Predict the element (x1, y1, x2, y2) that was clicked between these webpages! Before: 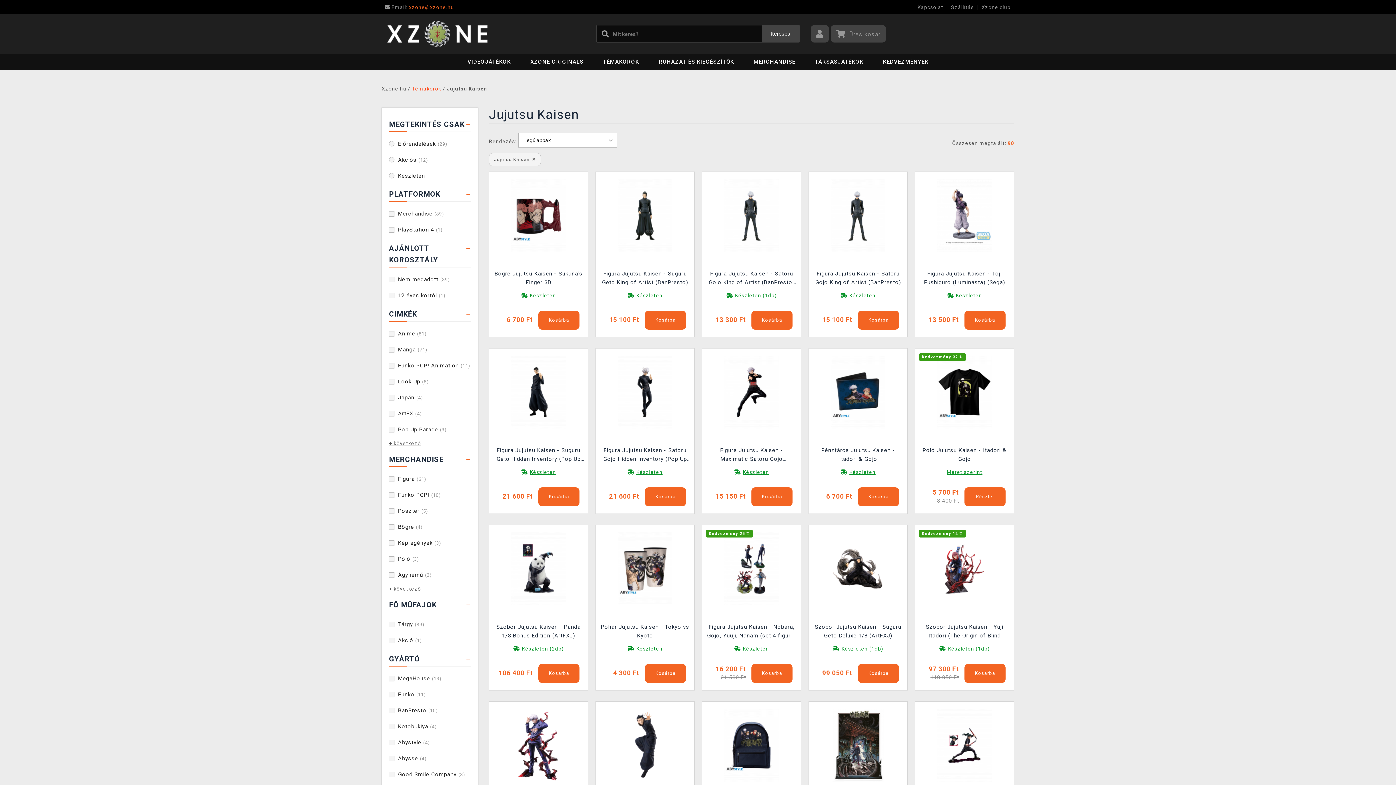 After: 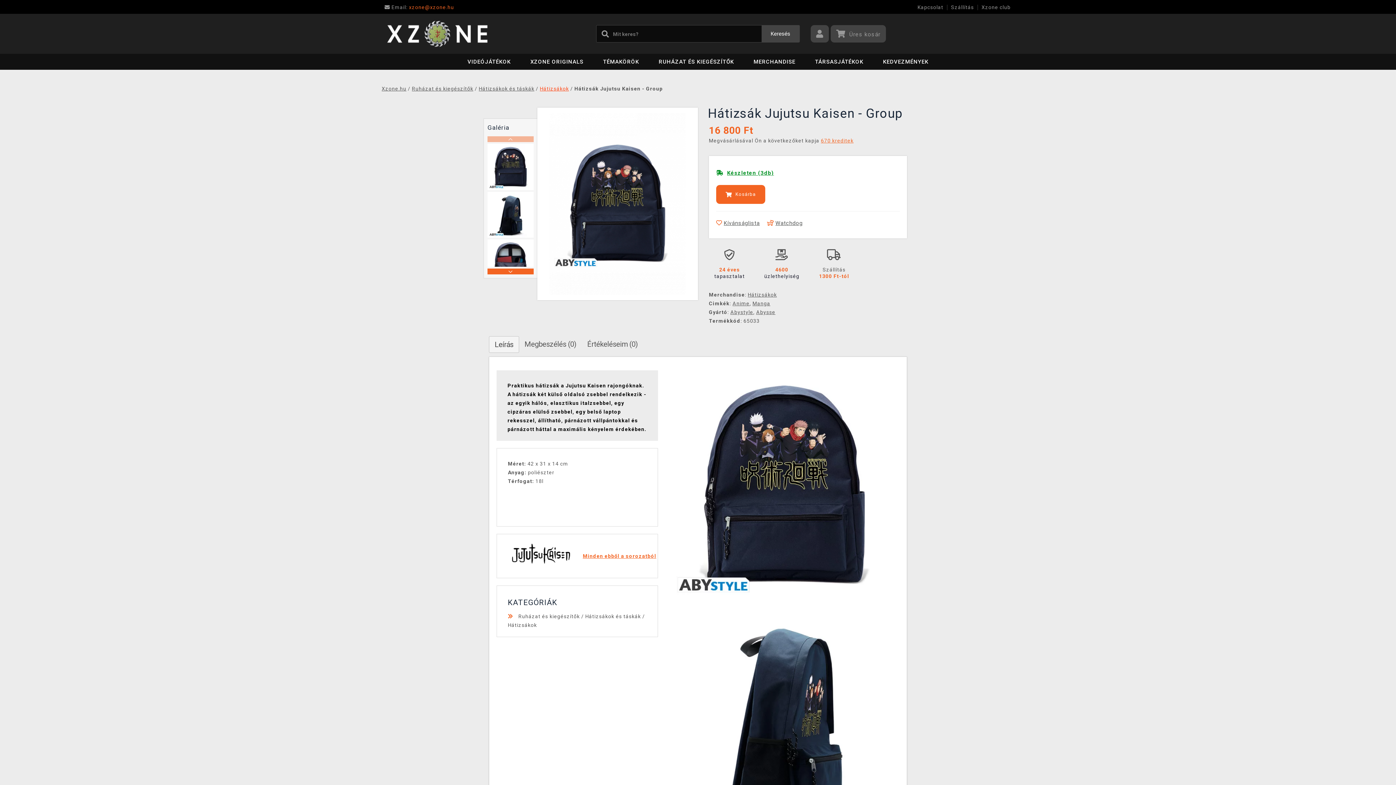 Action: bbox: (724, 742, 779, 748)